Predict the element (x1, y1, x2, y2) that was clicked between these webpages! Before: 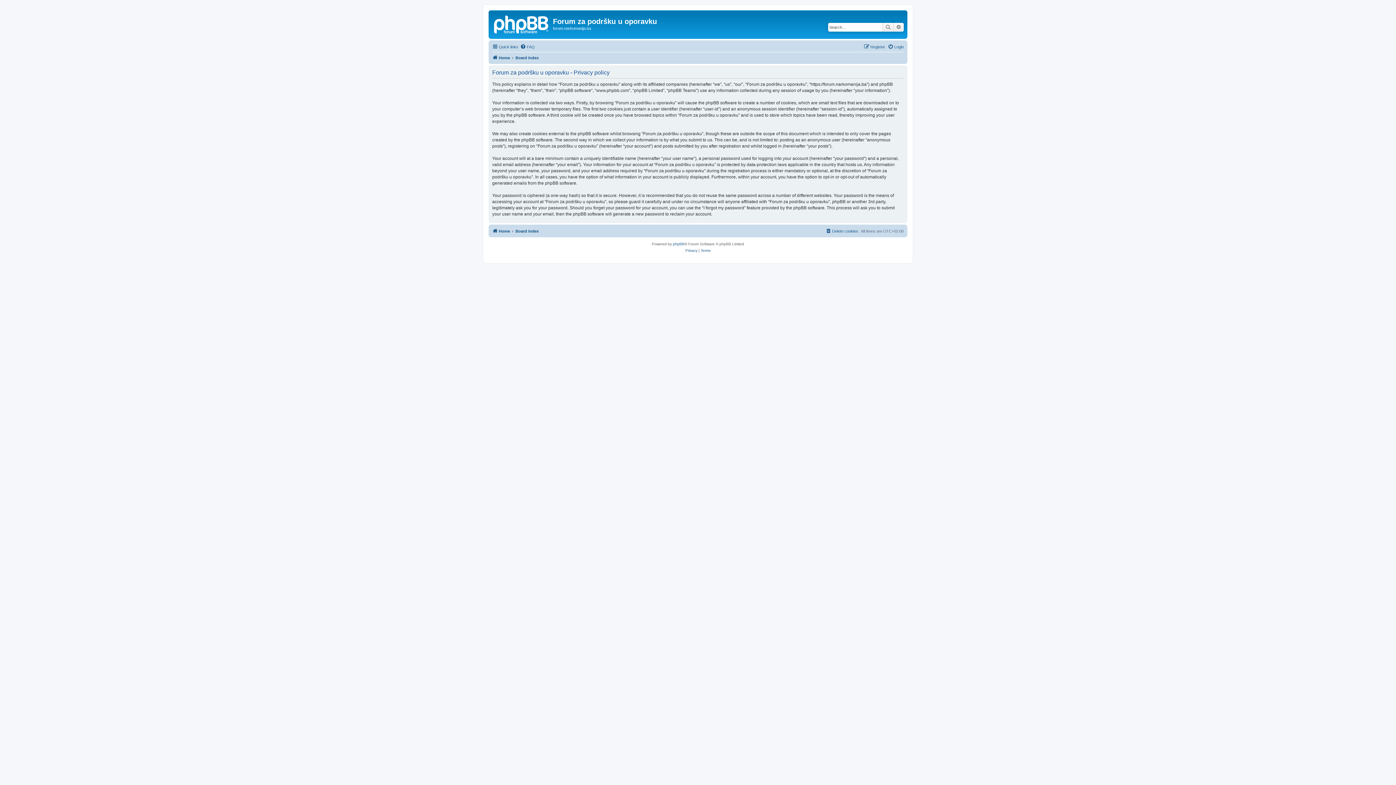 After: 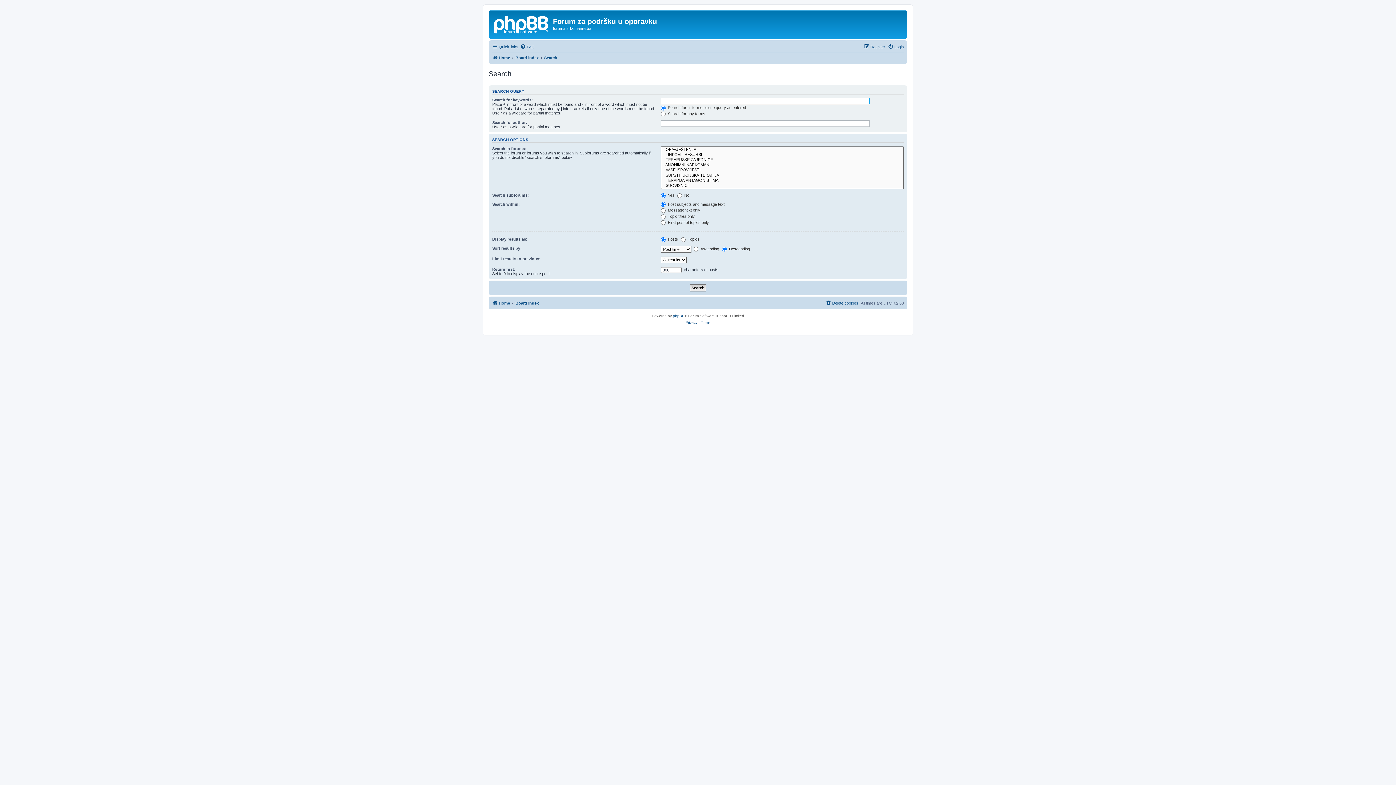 Action: bbox: (893, 22, 904, 31) label: Advanced search